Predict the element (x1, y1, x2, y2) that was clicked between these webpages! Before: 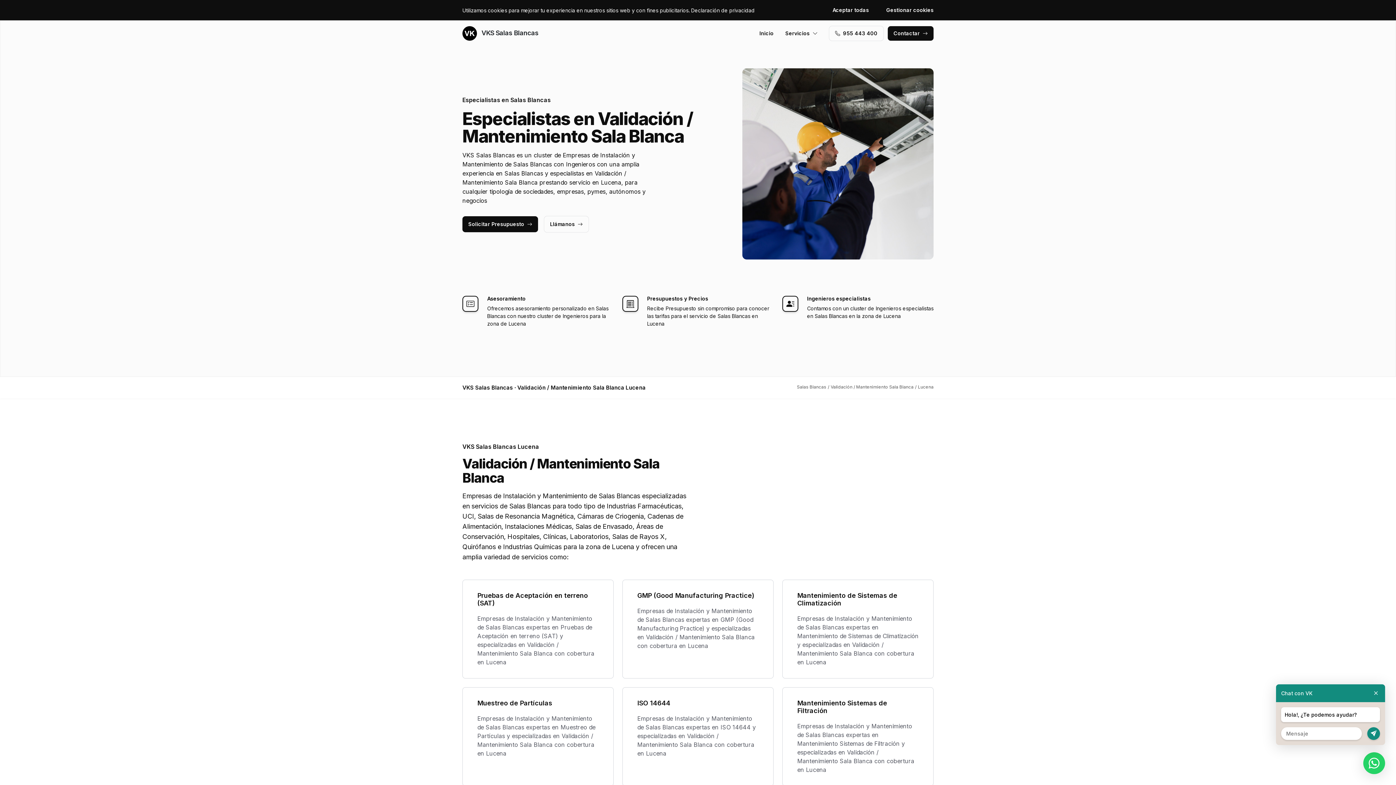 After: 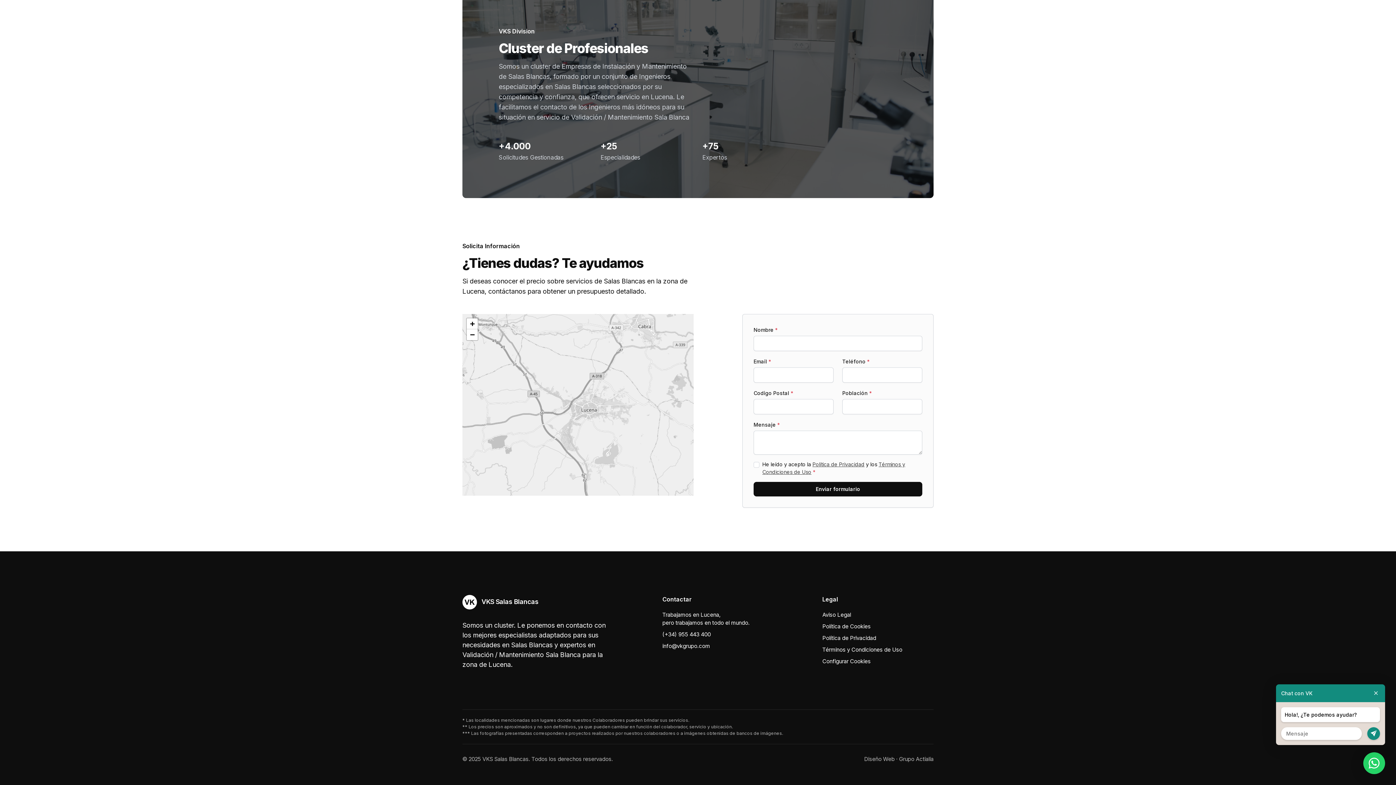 Action: bbox: (462, 216, 538, 232) label: Solicitar Presupuesto